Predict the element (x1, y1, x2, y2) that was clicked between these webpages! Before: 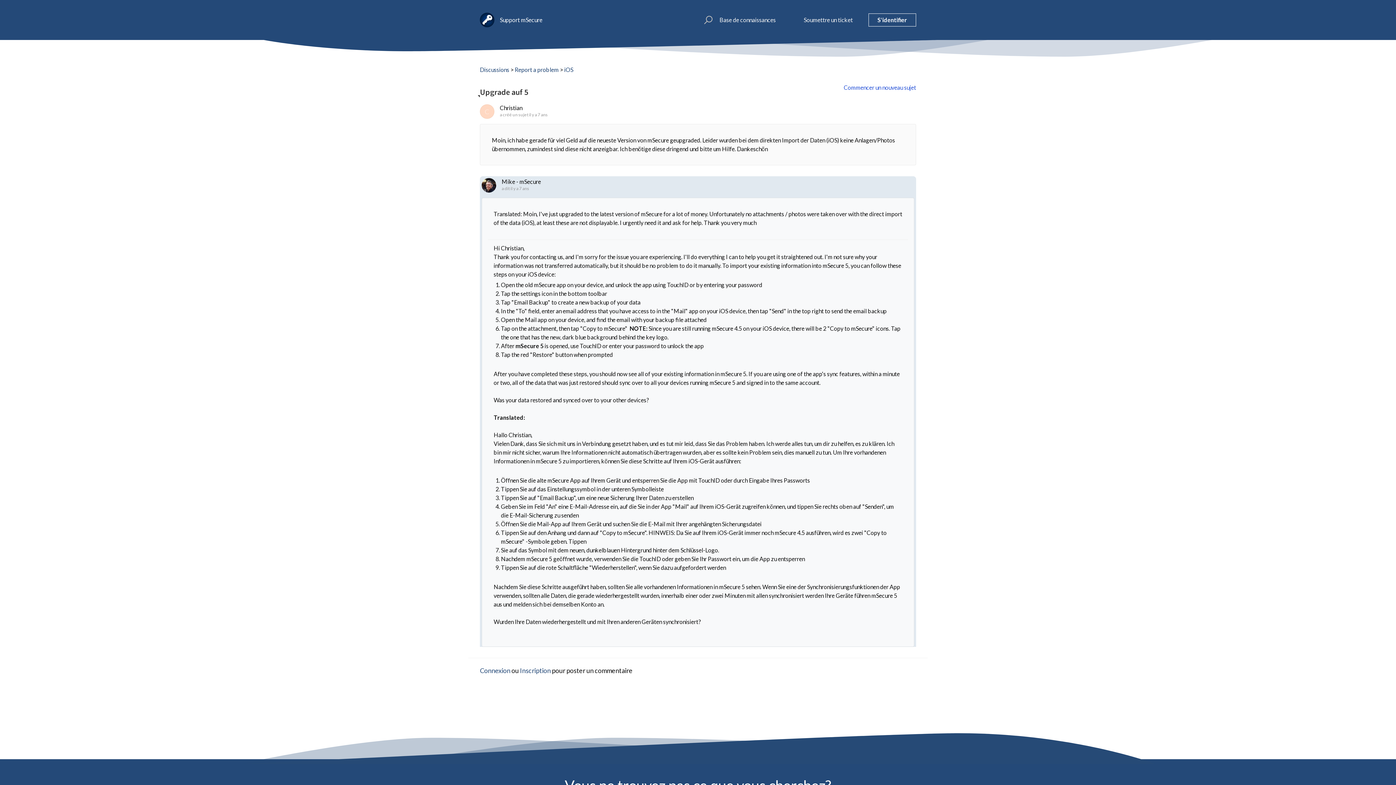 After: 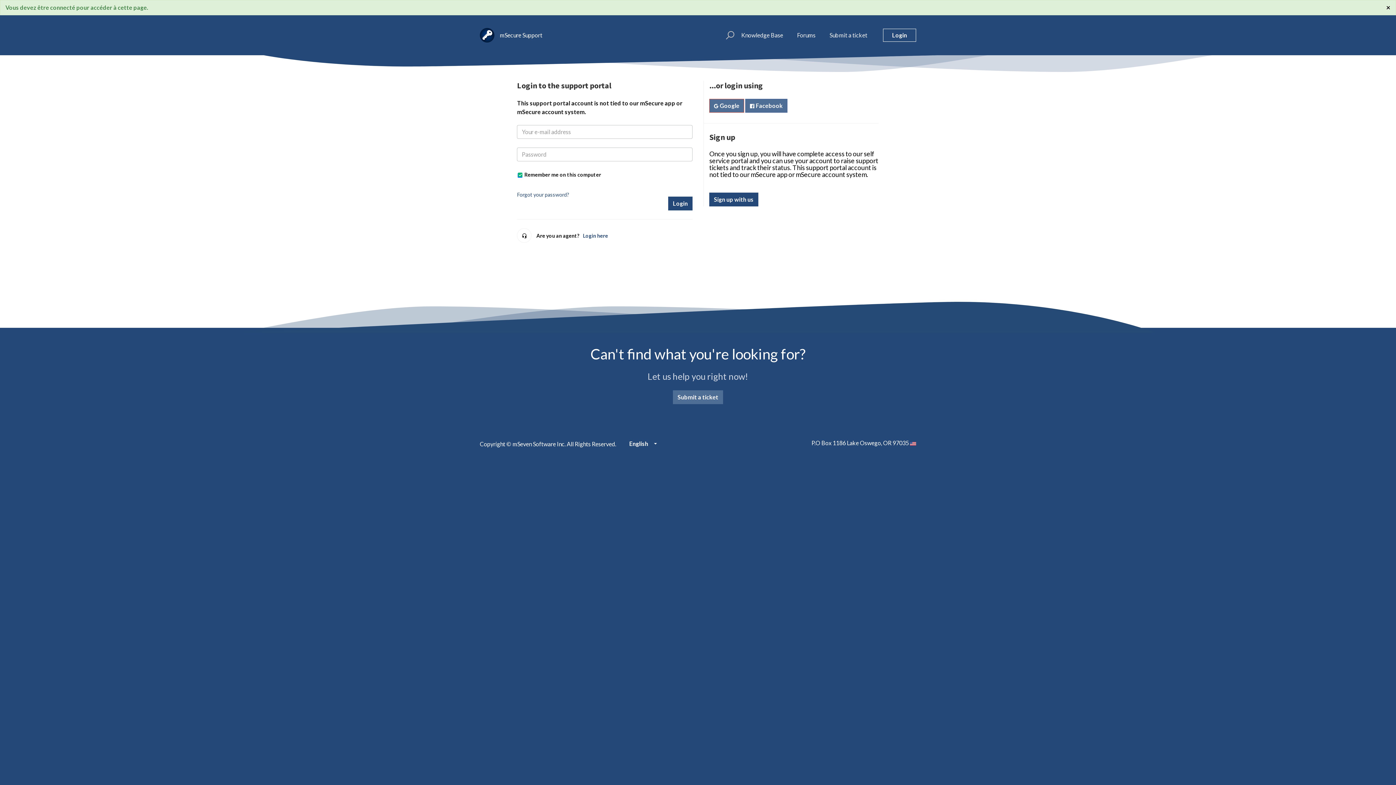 Action: bbox: (480, 666, 510, 674) label: Connexion